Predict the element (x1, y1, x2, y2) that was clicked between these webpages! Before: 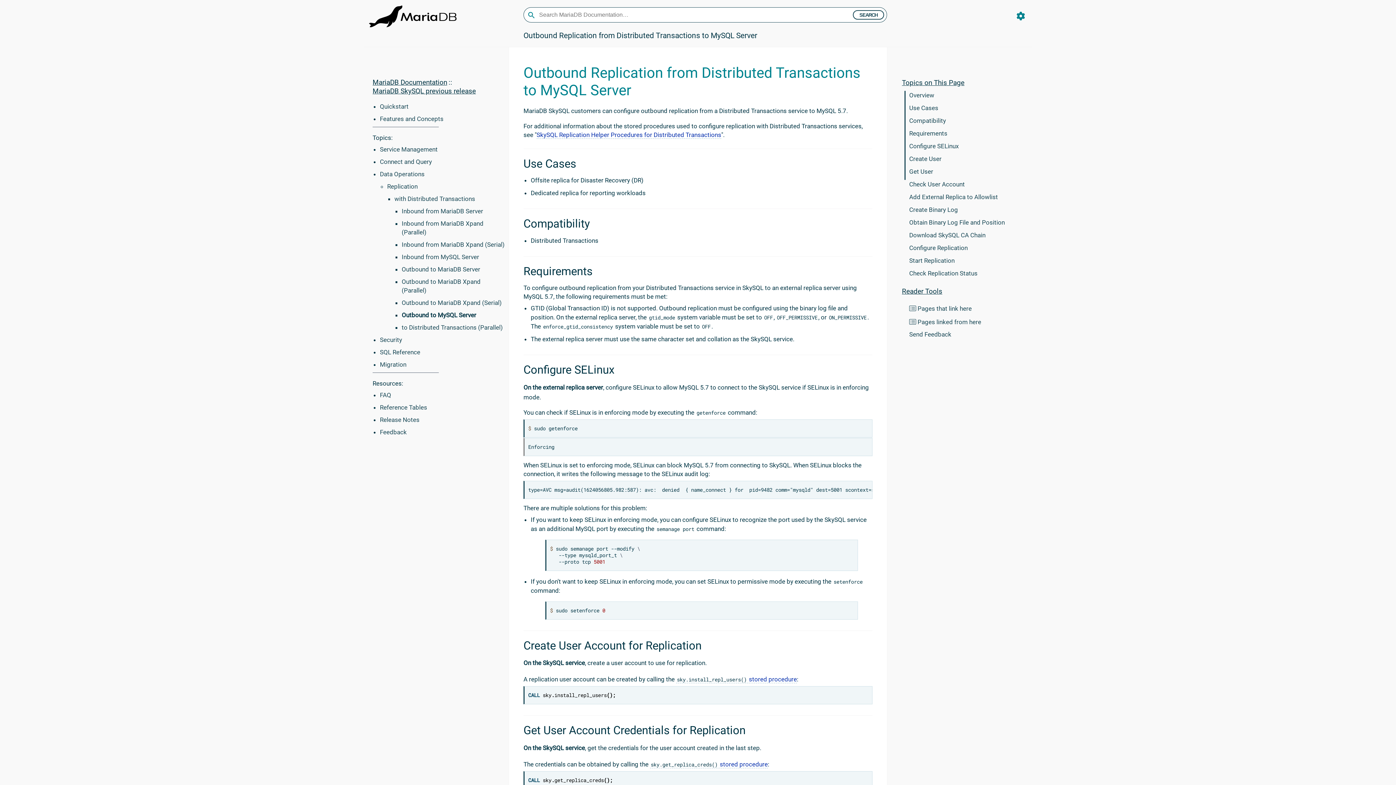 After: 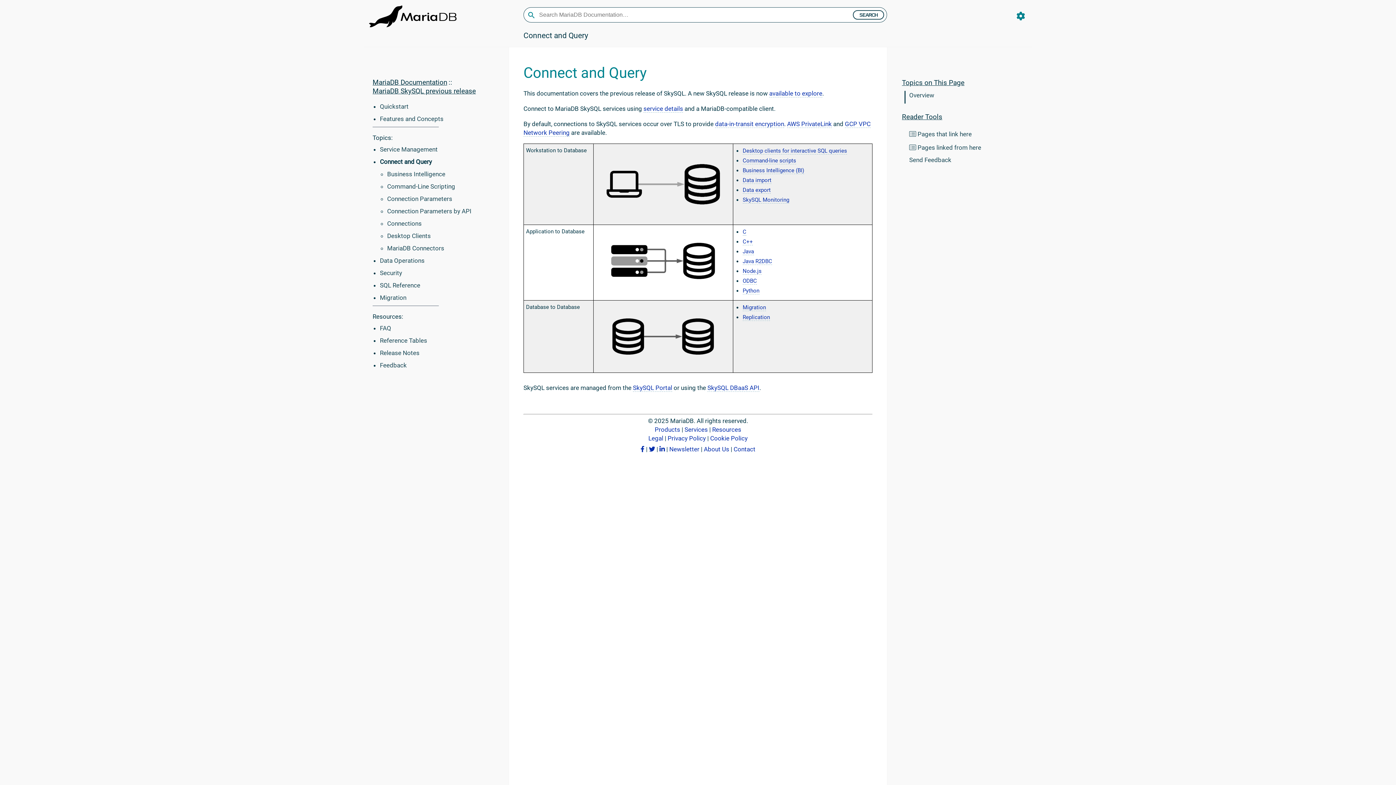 Action: label: Connect and Query bbox: (380, 158, 432, 165)